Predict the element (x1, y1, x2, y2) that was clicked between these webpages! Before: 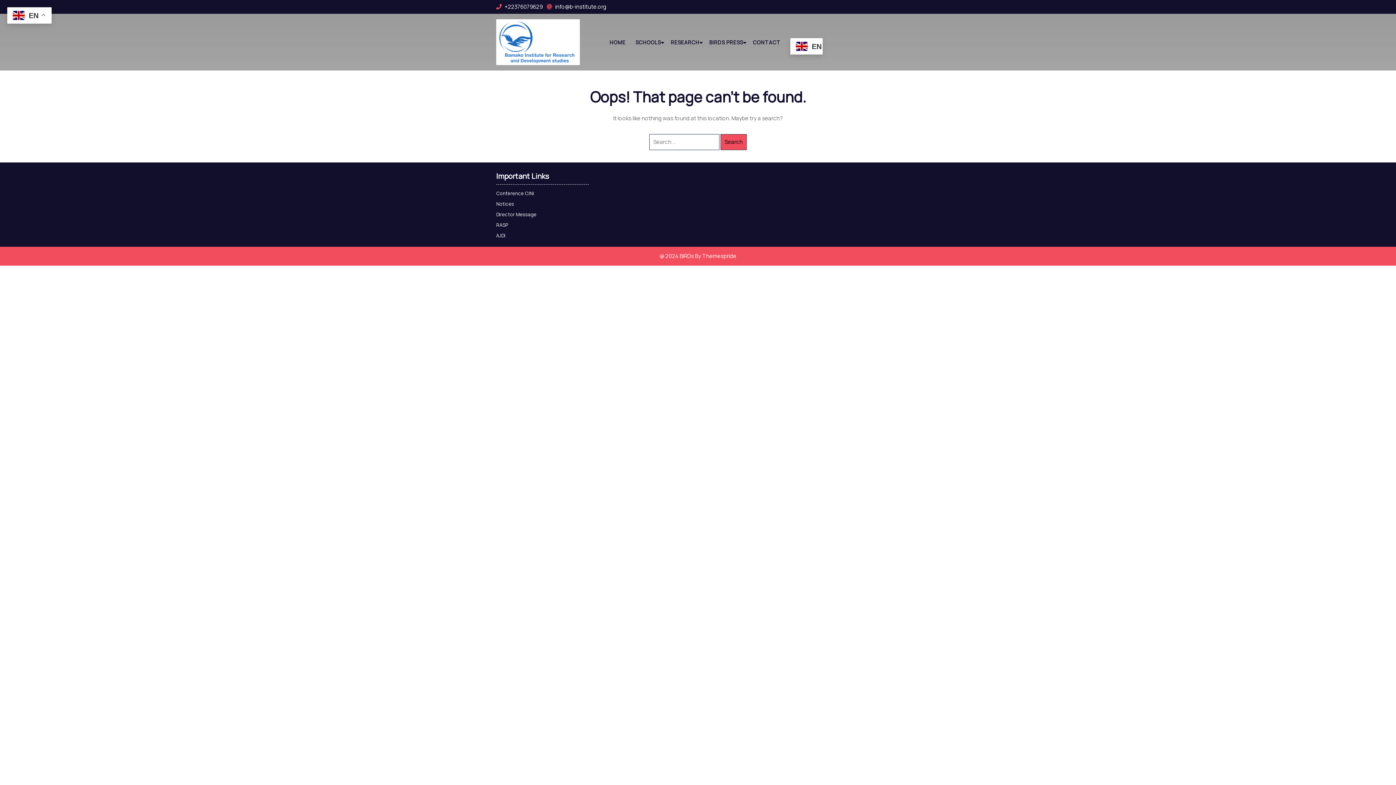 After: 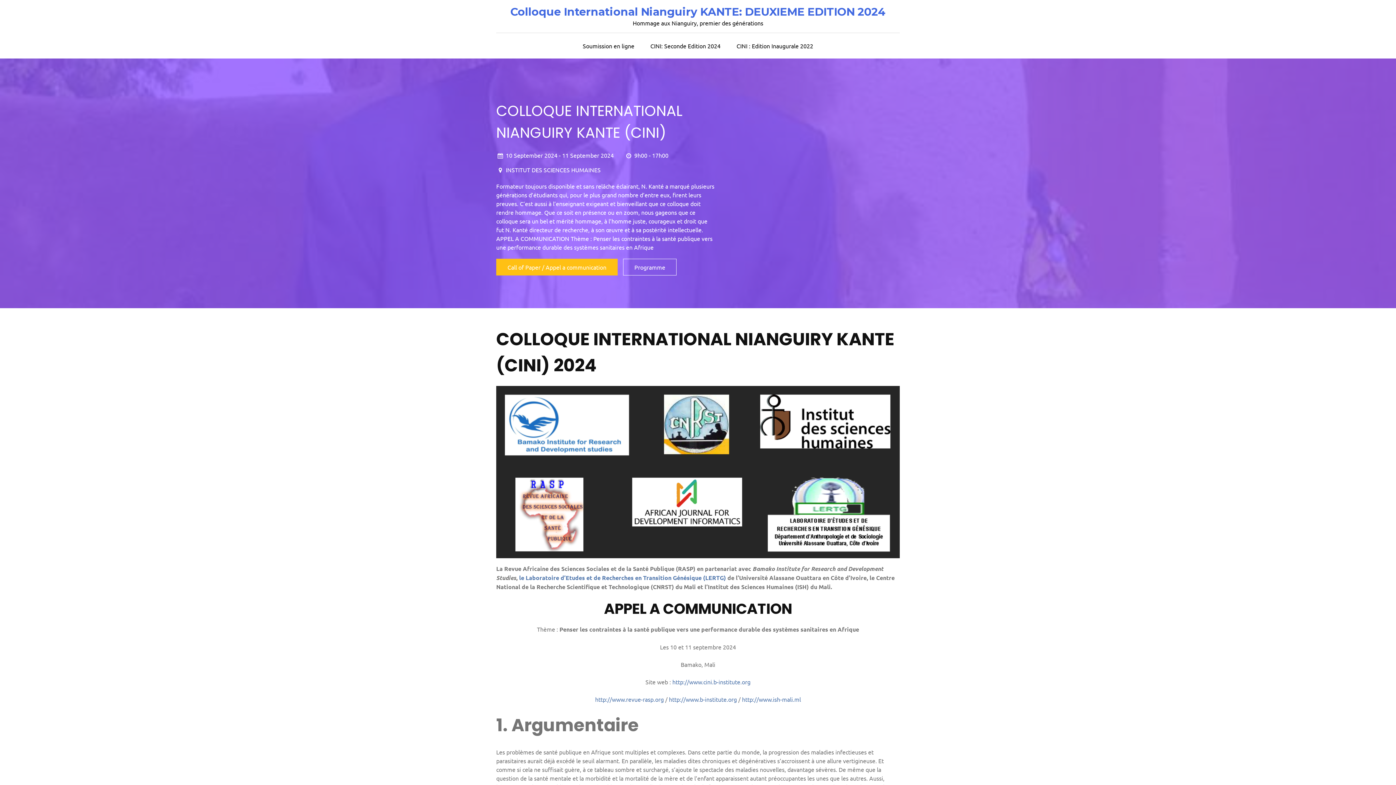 Action: bbox: (496, 190, 534, 196) label: Conference CINI